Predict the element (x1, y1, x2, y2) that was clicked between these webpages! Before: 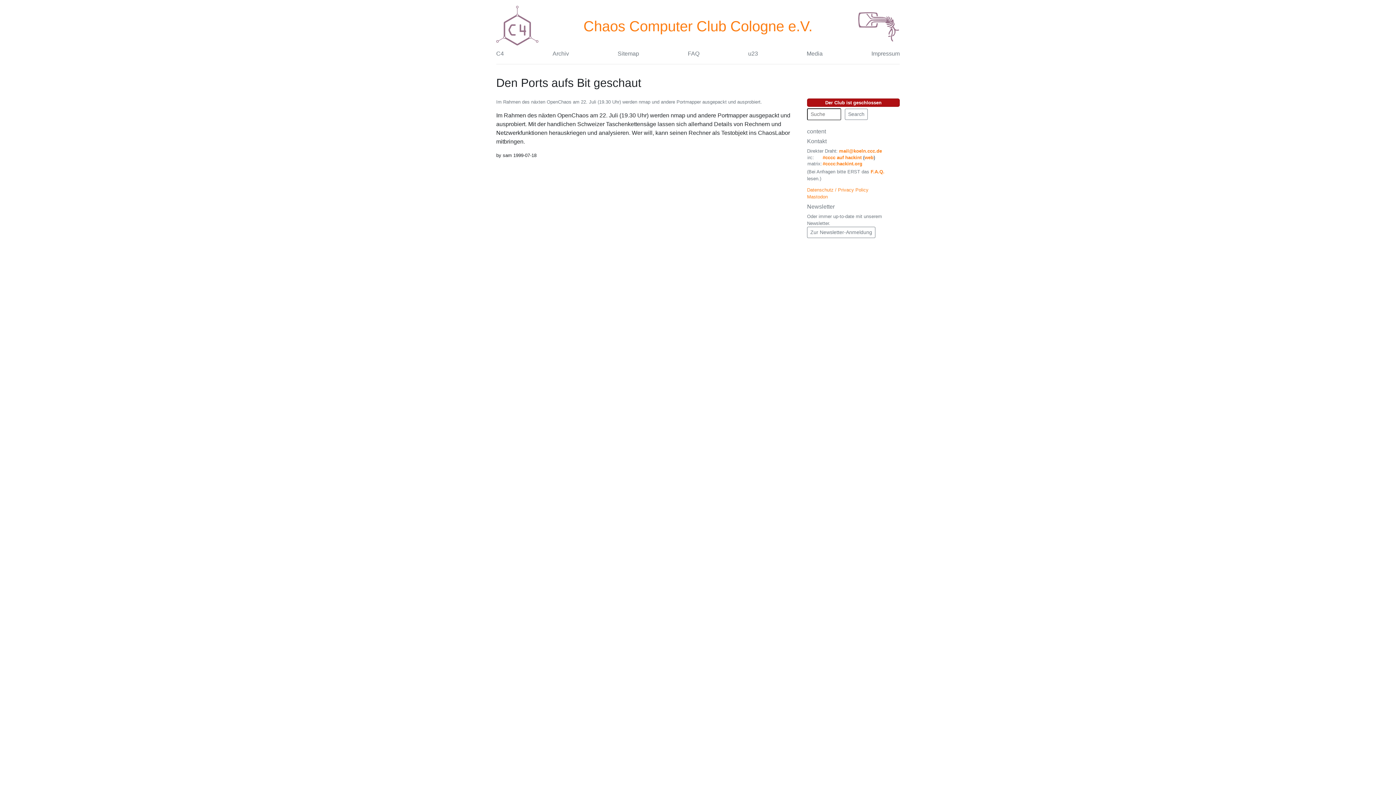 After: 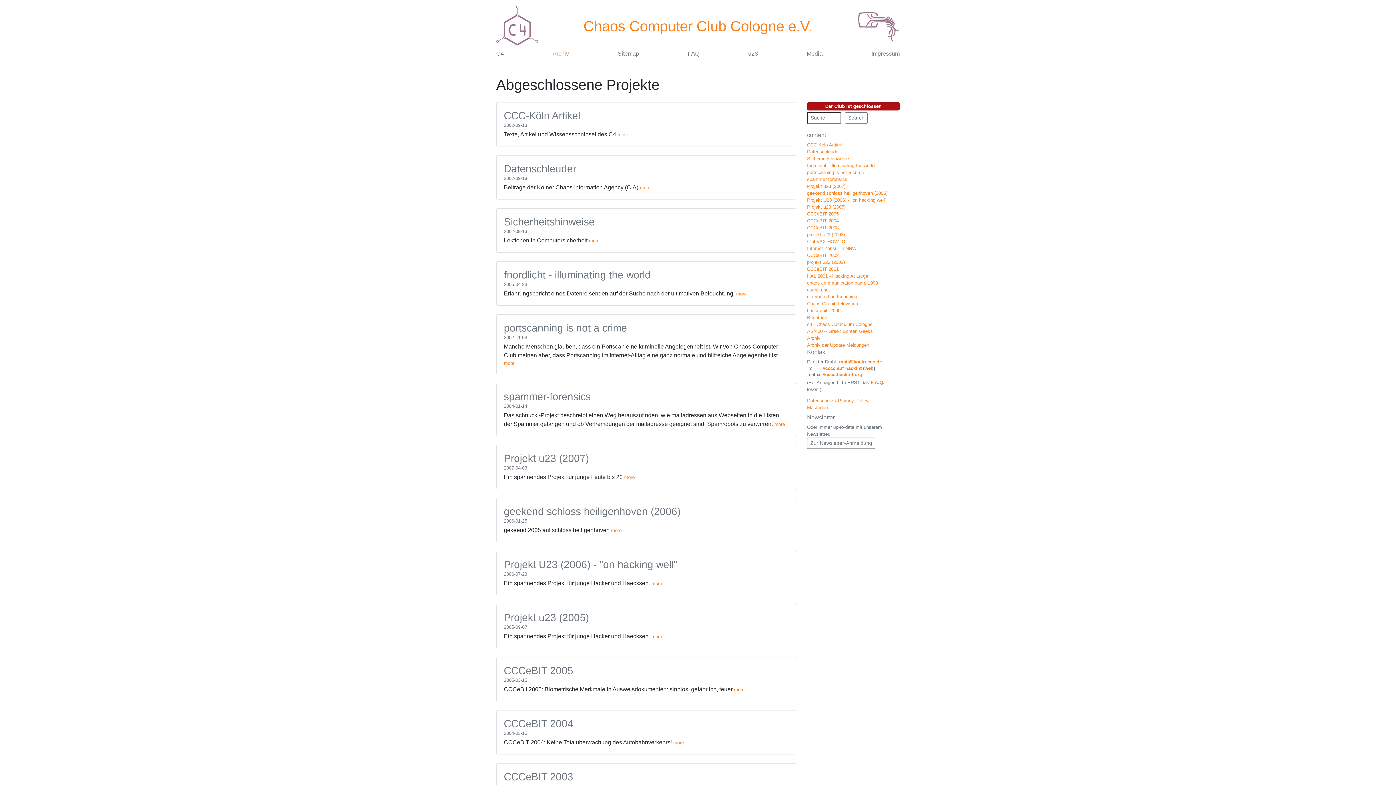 Action: label: Archiv bbox: (552, 49, 569, 58)